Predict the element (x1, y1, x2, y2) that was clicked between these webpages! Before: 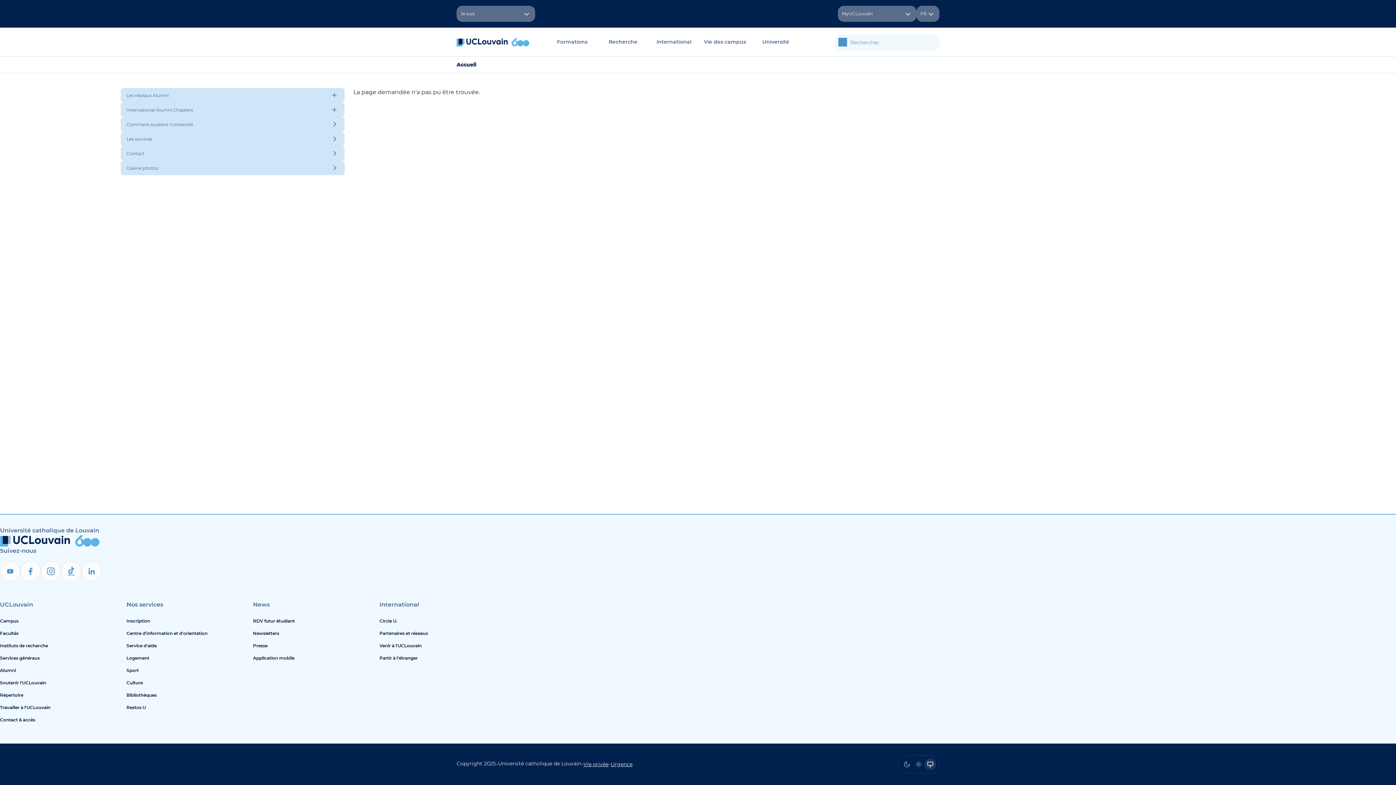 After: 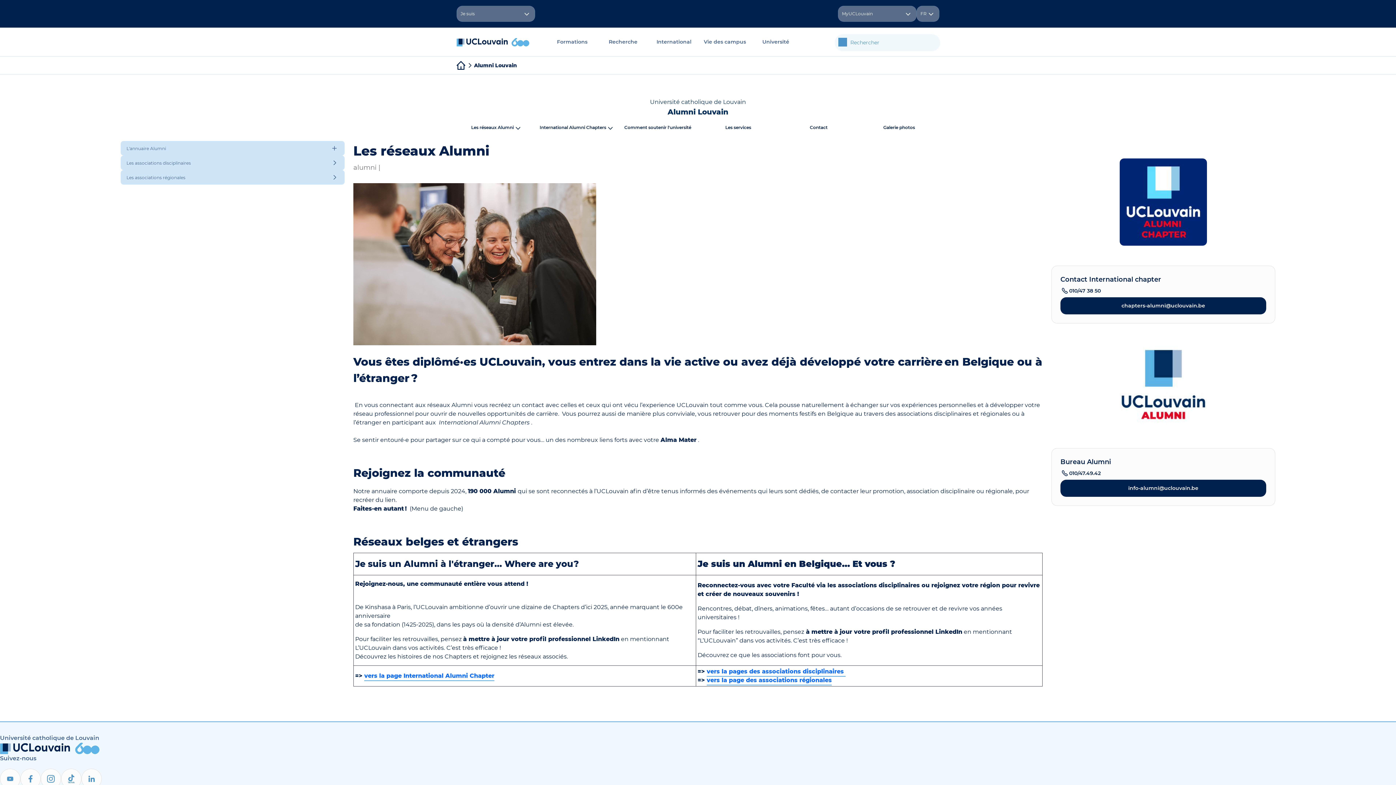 Action: label: Les réseaux Alumni bbox: (126, 88, 330, 102)